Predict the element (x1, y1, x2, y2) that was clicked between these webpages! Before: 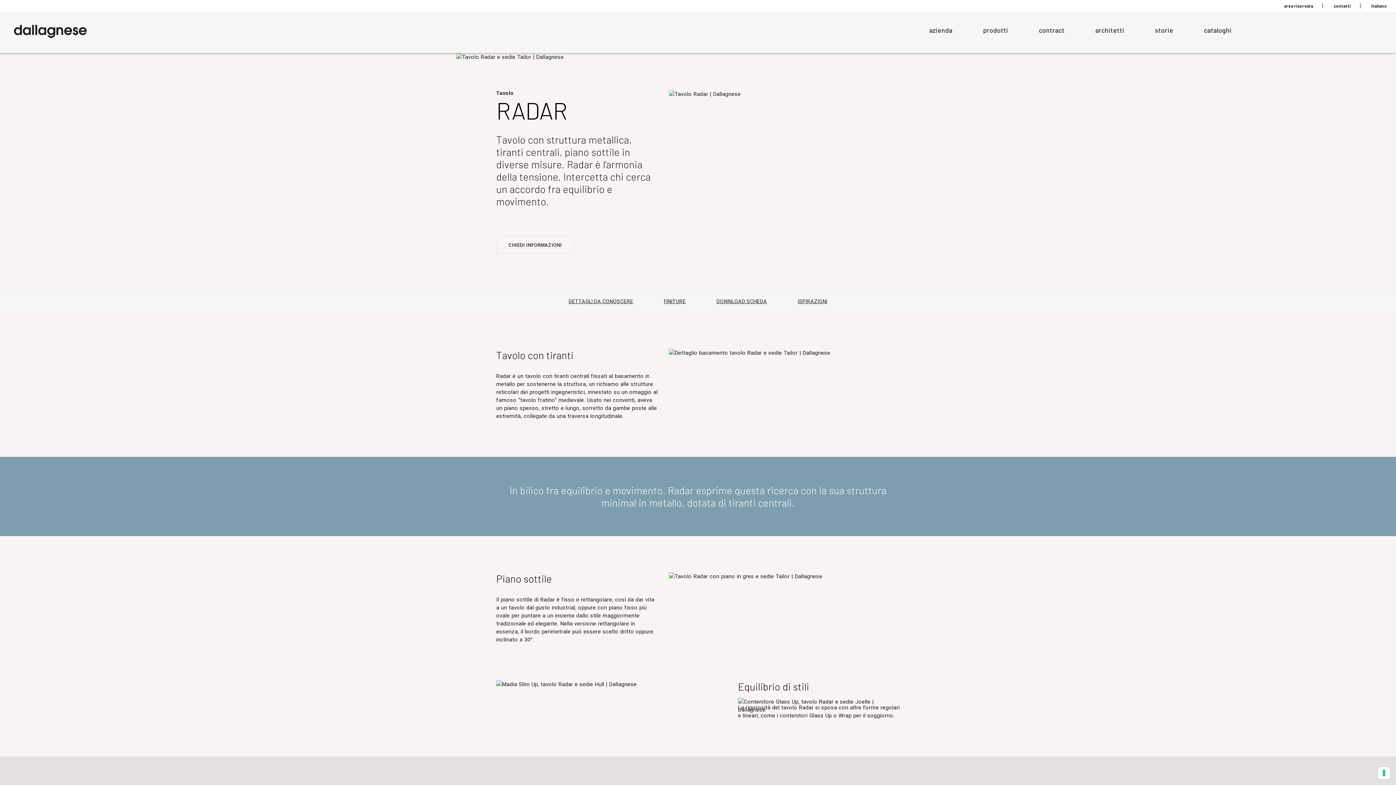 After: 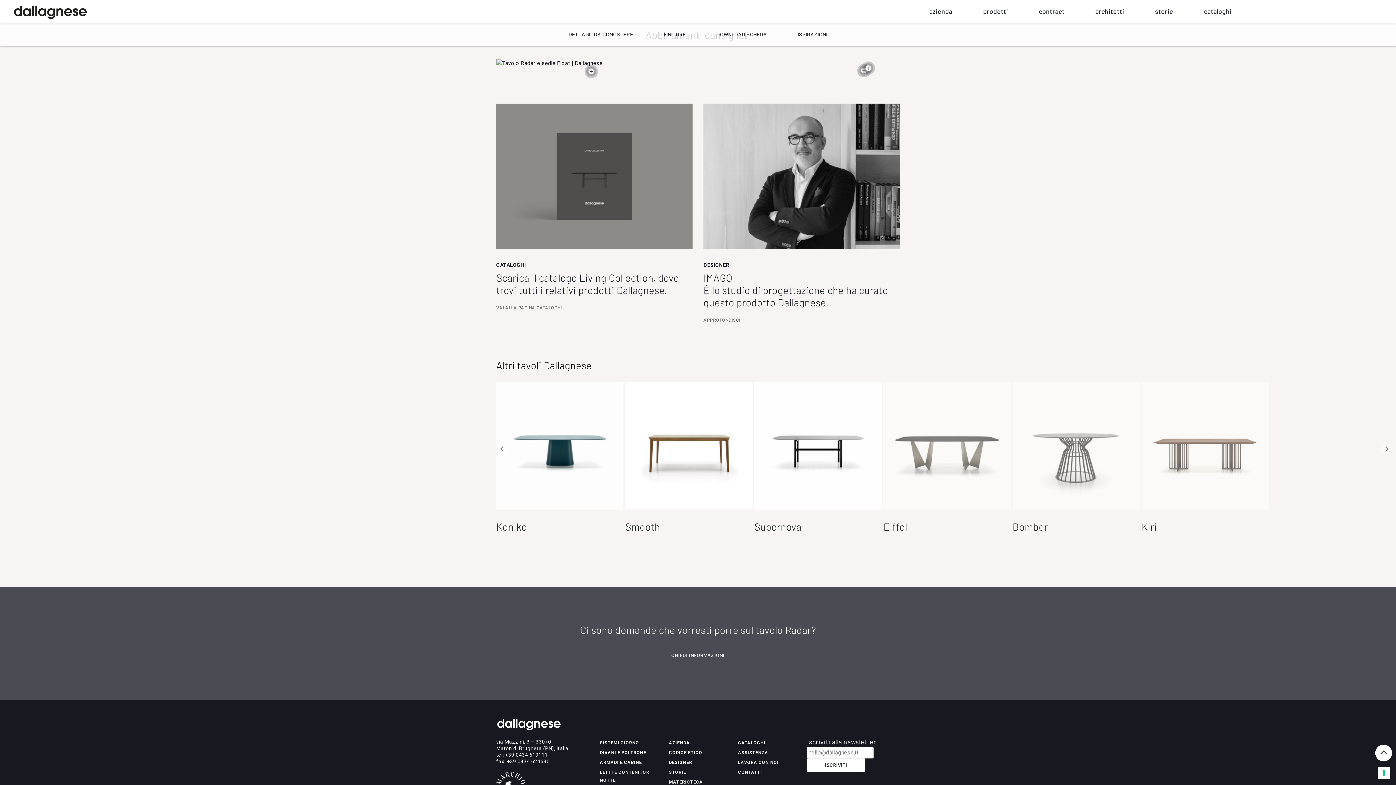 Action: label: ISPIRAZIONI bbox: (797, 298, 827, 304)